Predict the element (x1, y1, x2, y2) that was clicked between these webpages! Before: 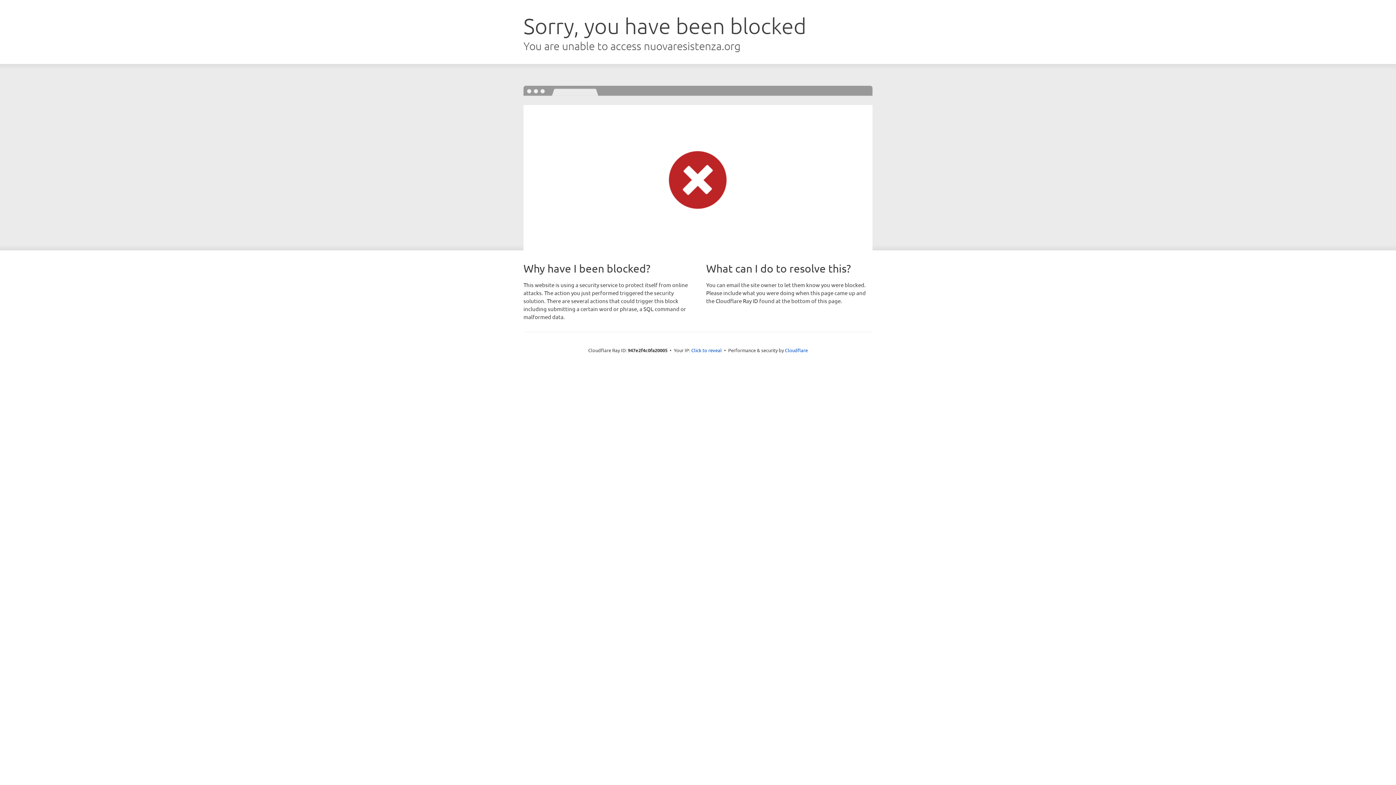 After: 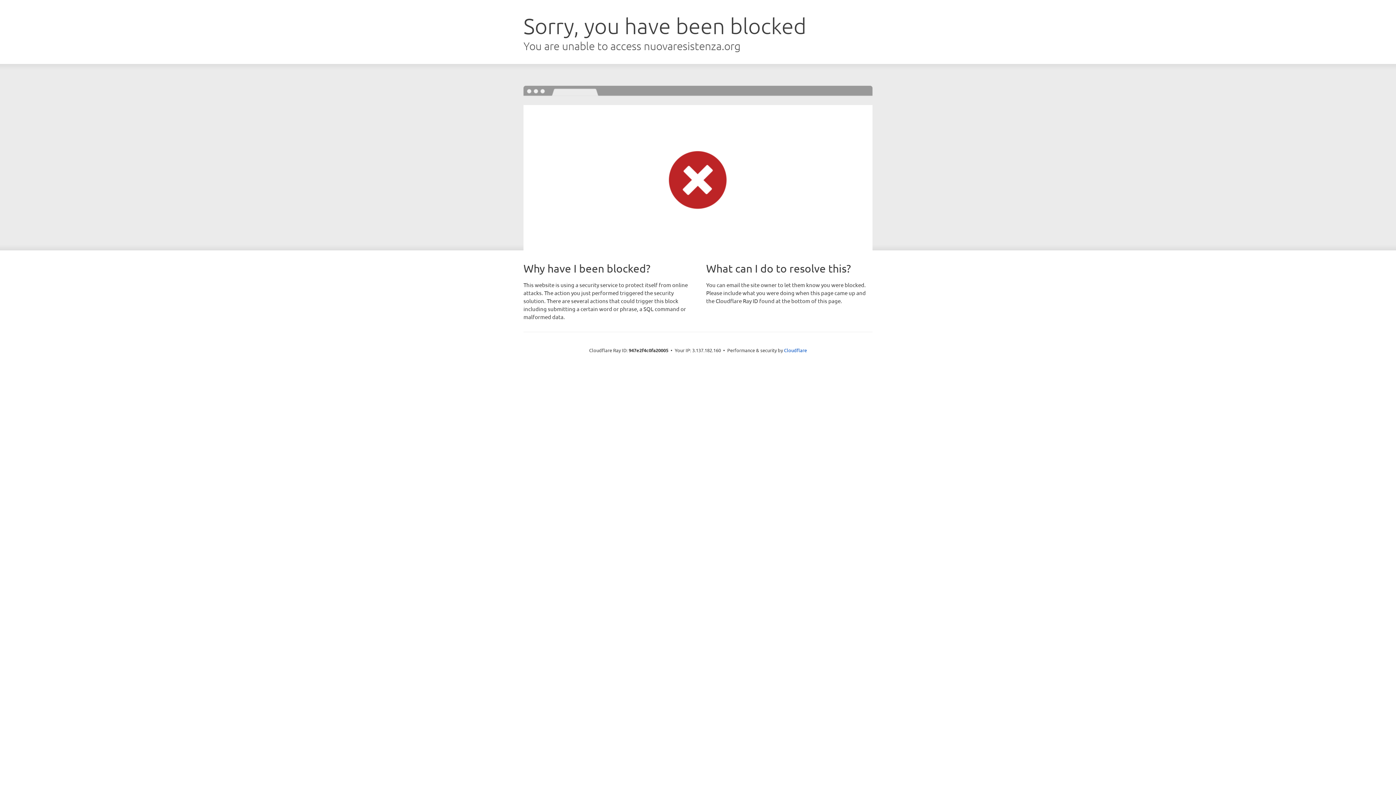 Action: bbox: (691, 346, 722, 353) label: Click to reveal